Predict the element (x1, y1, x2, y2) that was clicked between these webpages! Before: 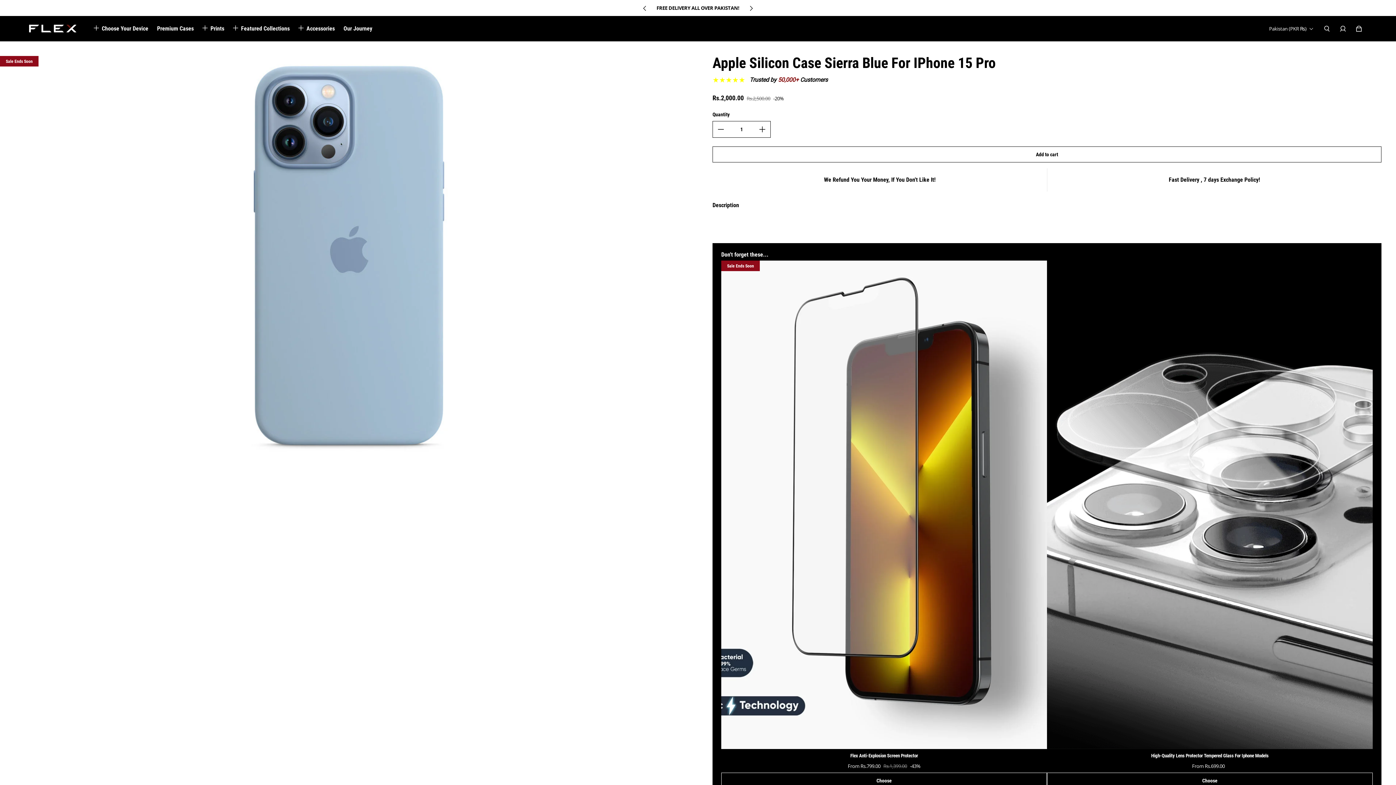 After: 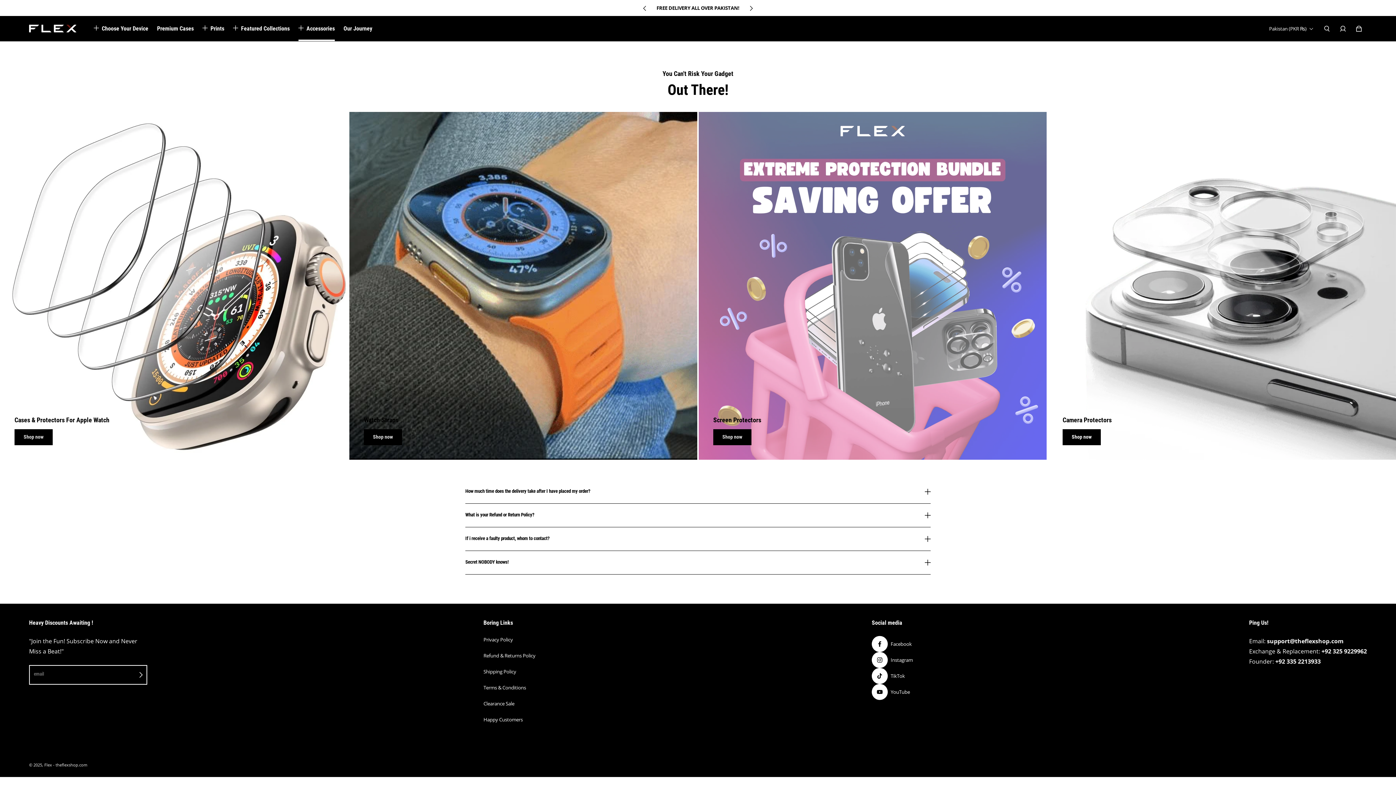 Action: label: Accessories bbox: (306, 25, 334, 31)